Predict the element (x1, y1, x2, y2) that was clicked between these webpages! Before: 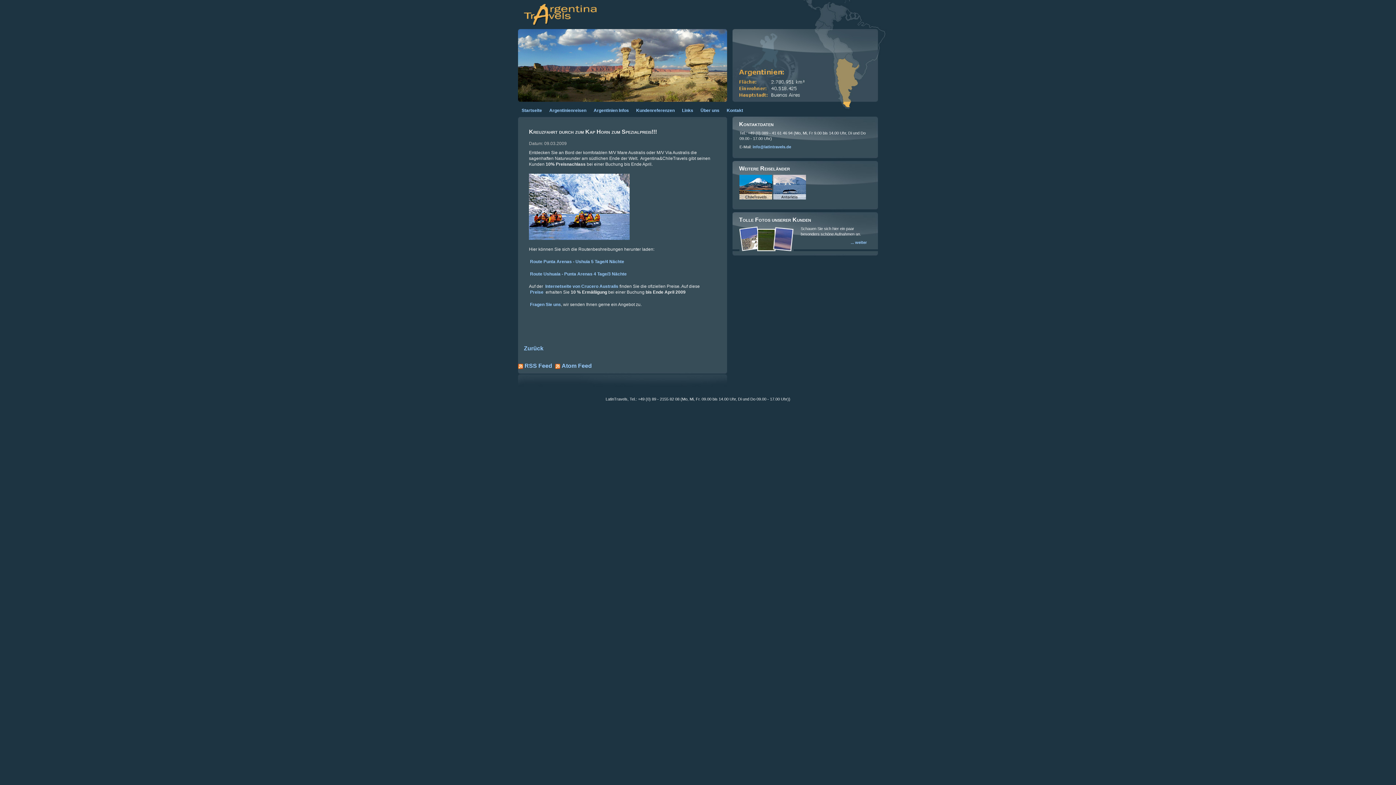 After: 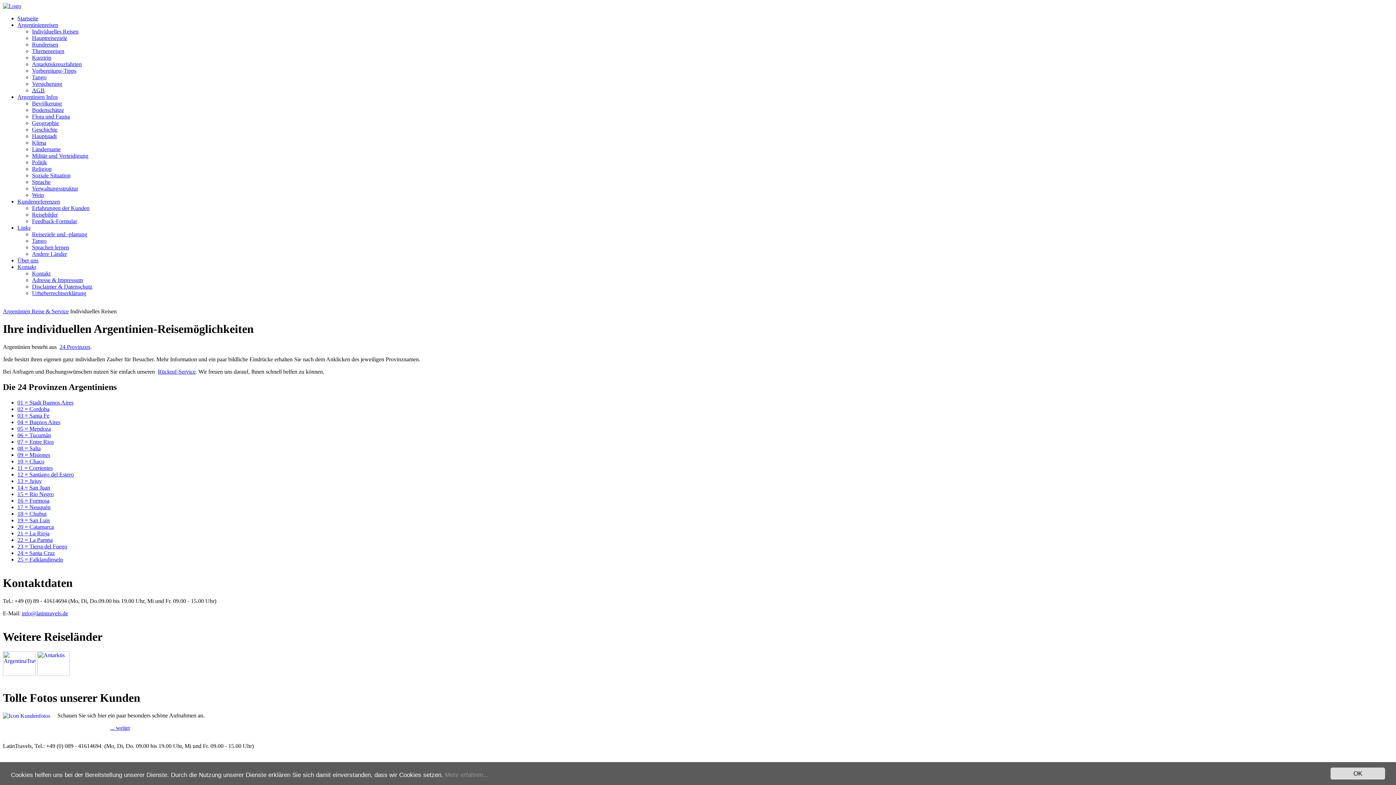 Action: bbox: (545, 105, 590, 116) label: Argentinienreisen